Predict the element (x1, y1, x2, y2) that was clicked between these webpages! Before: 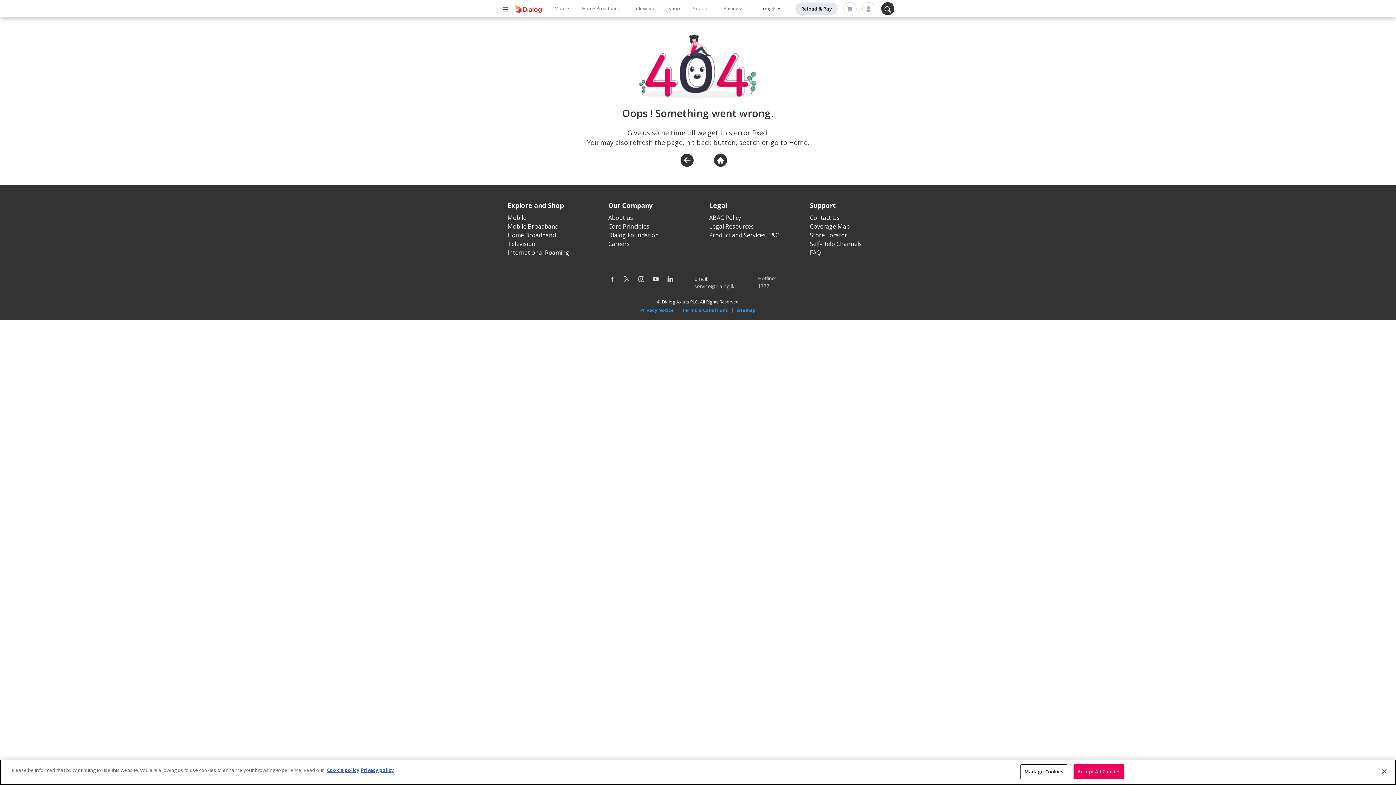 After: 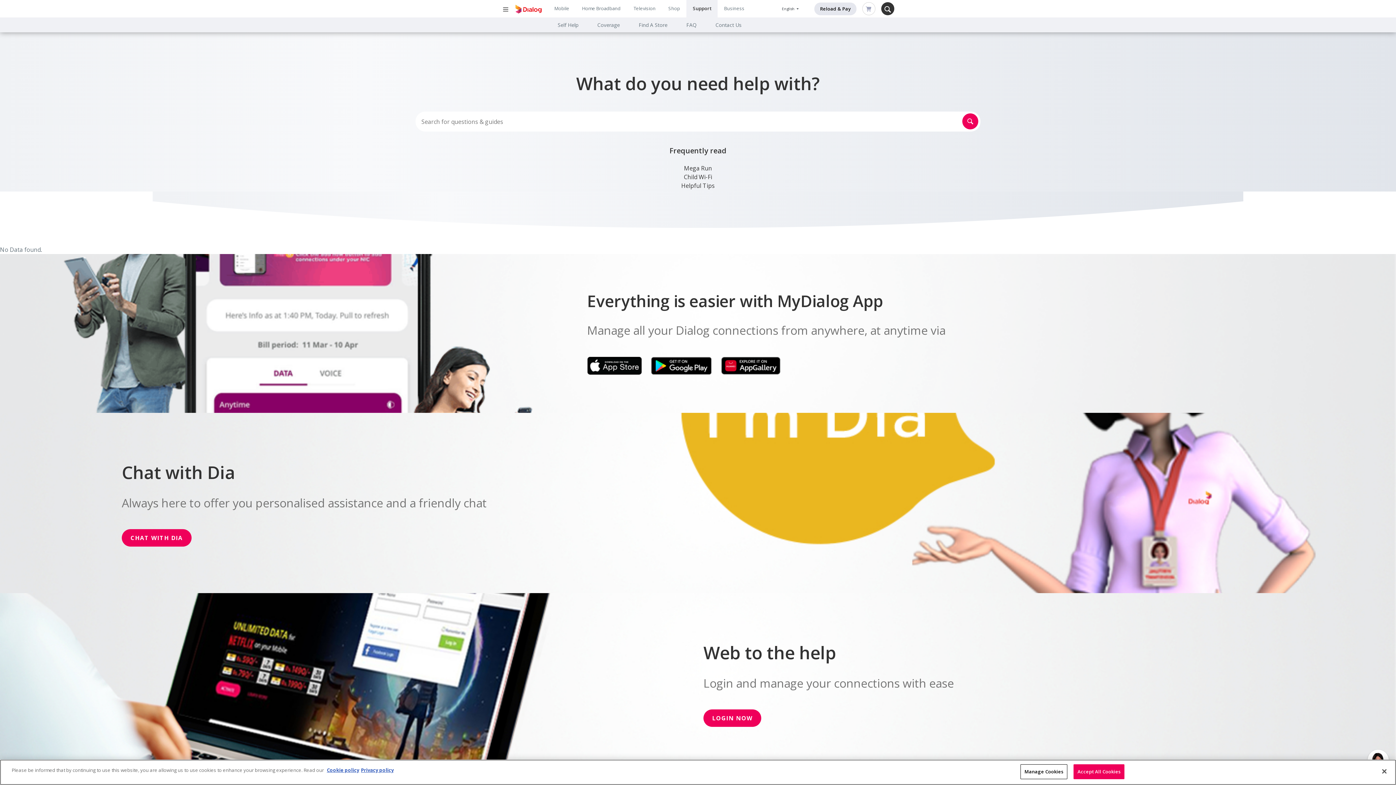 Action: label: Support bbox: (686, 0, 717, 17)